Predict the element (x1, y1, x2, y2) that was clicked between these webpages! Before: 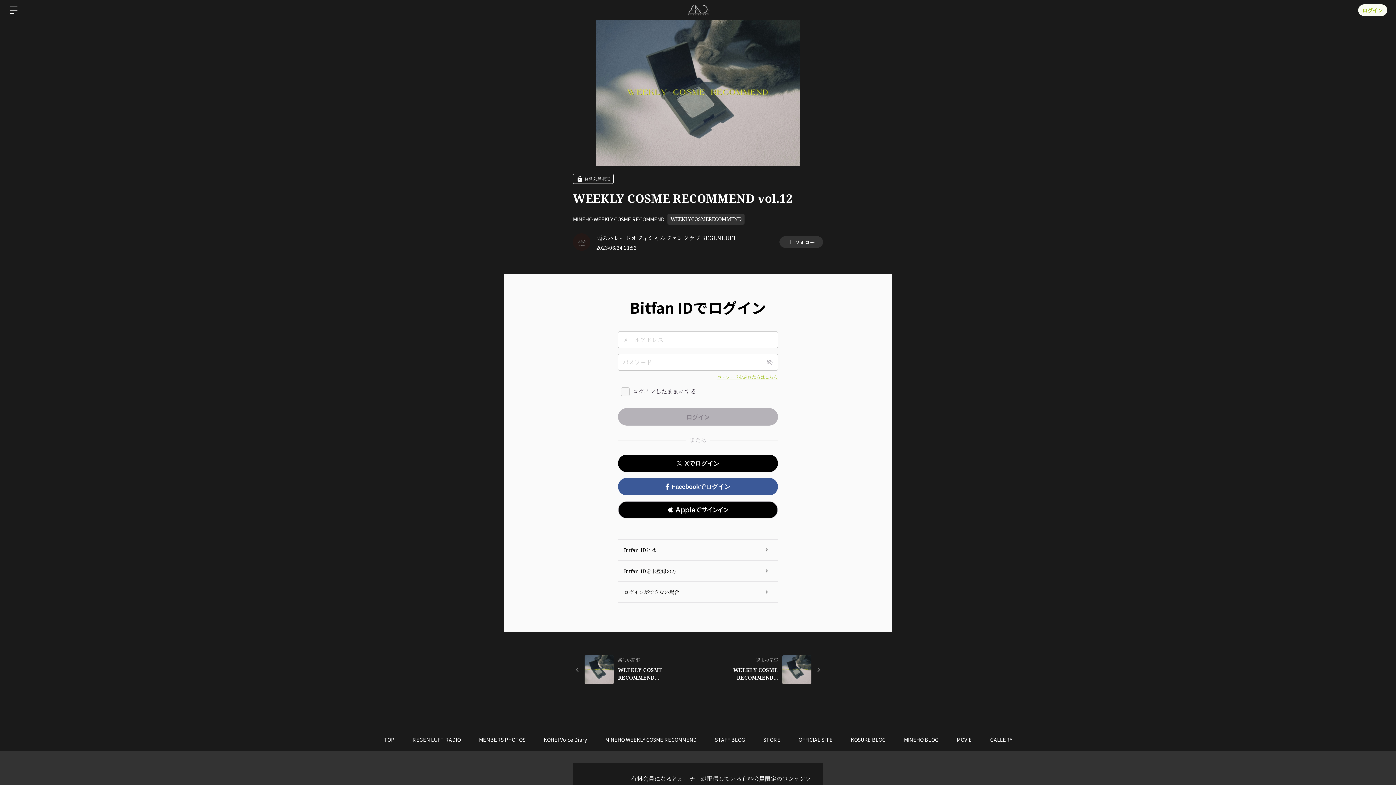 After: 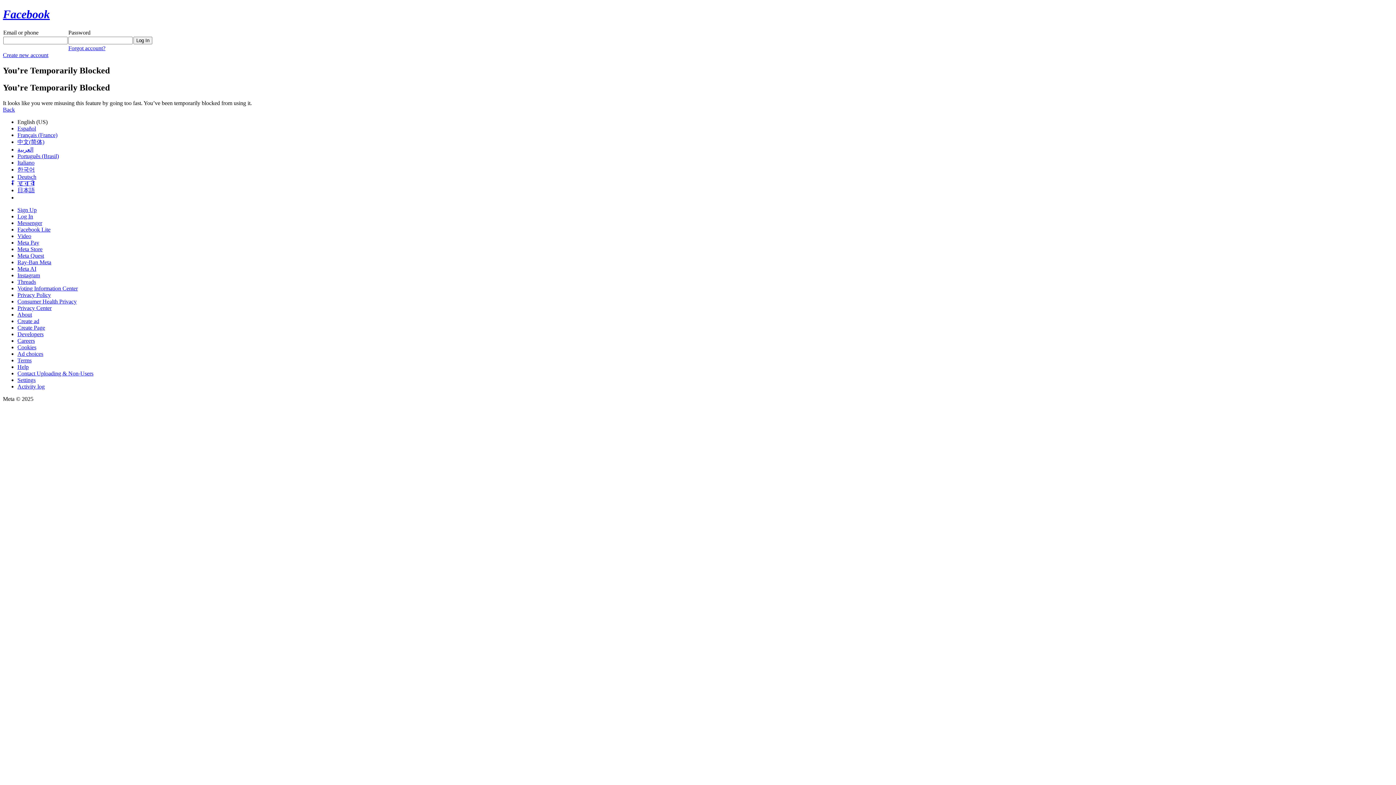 Action: label: Facebookでログイン bbox: (618, 478, 778, 495)